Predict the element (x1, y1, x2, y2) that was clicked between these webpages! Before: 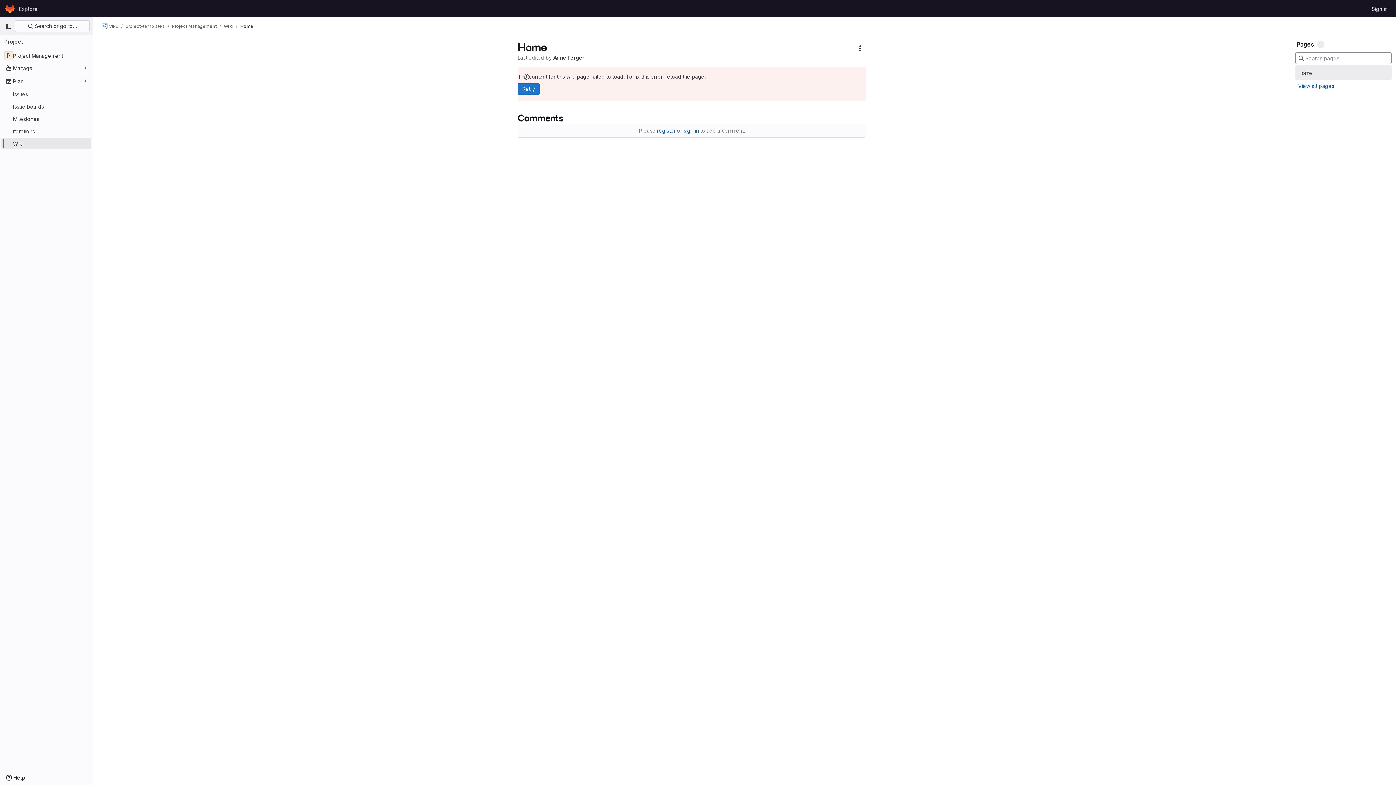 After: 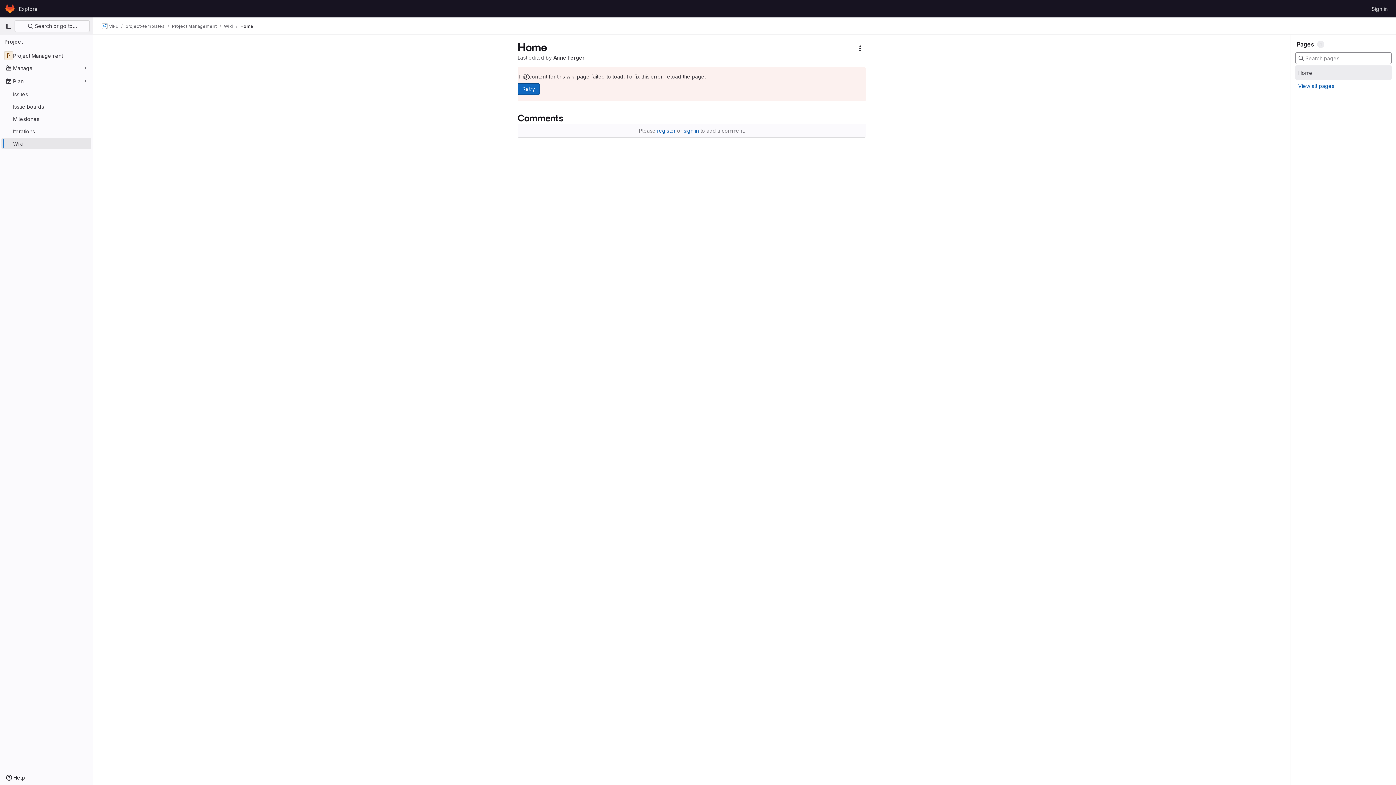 Action: label: Retry bbox: (517, 83, 540, 94)